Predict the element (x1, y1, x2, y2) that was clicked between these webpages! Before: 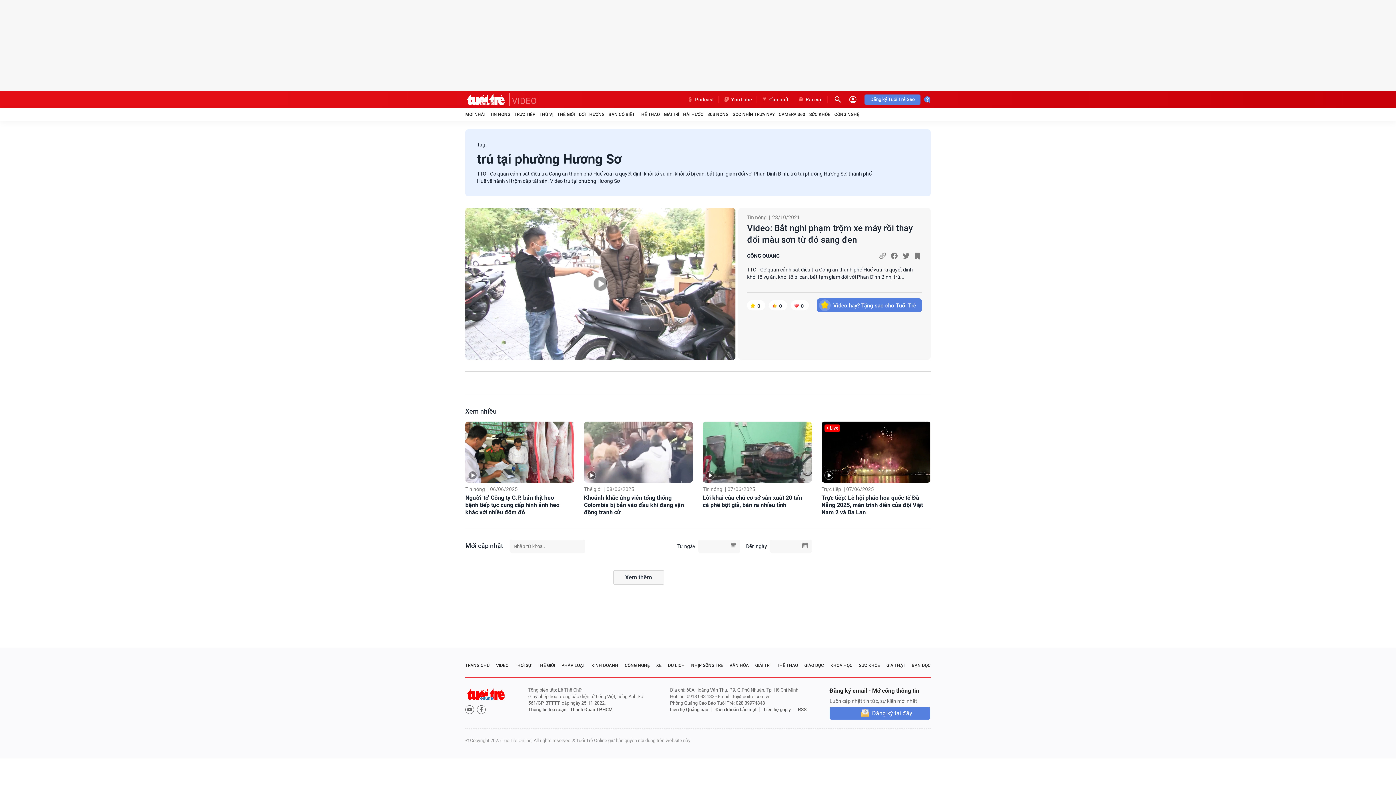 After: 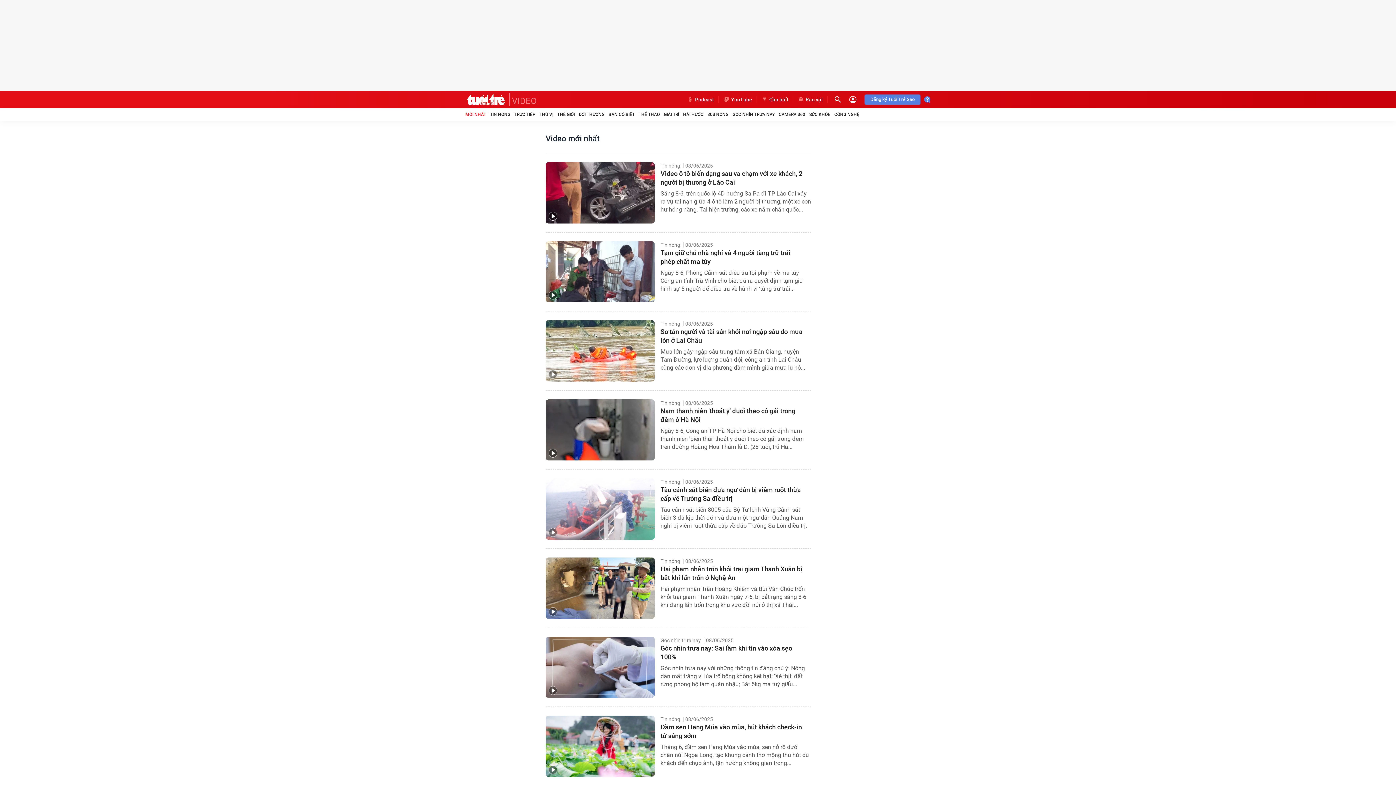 Action: label: MỚI NHẤT bbox: (465, 111, 486, 117)